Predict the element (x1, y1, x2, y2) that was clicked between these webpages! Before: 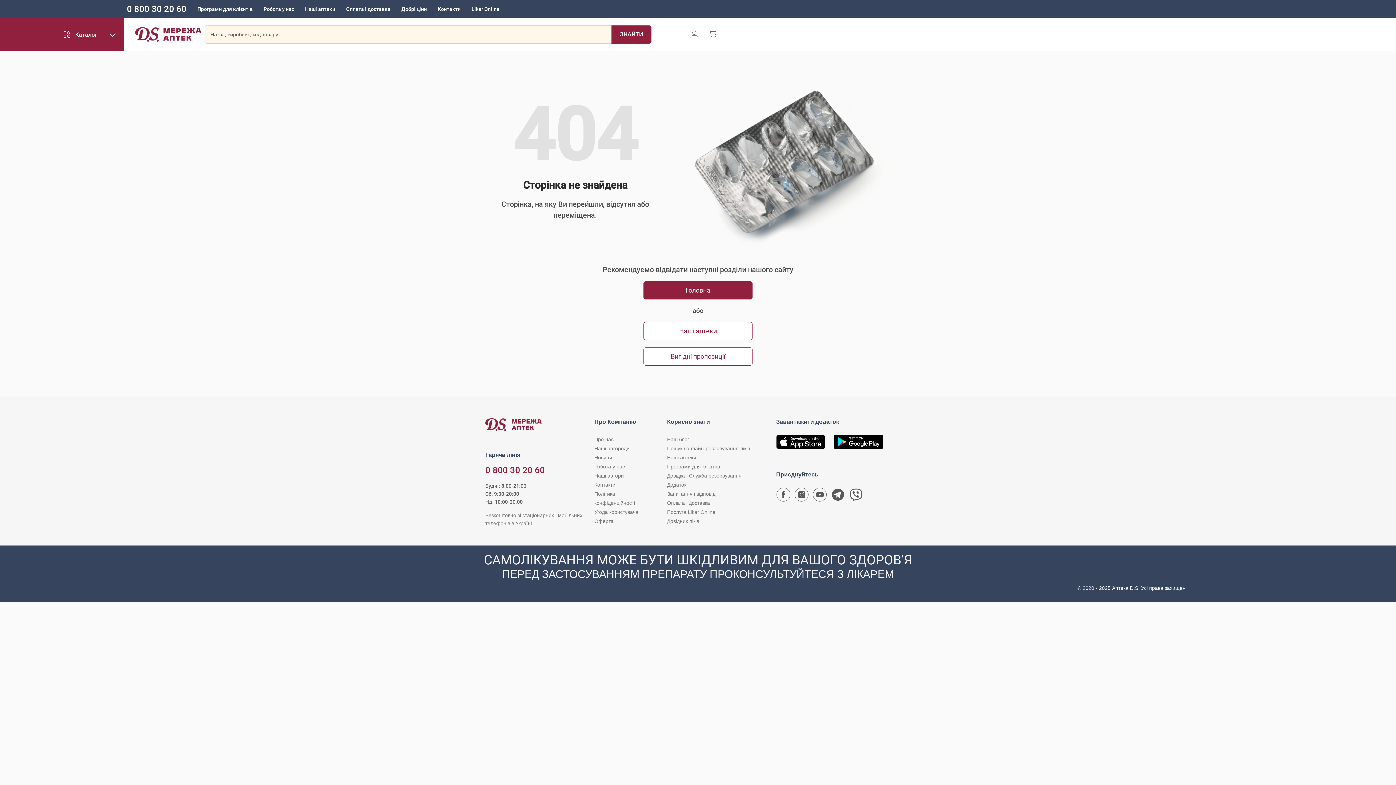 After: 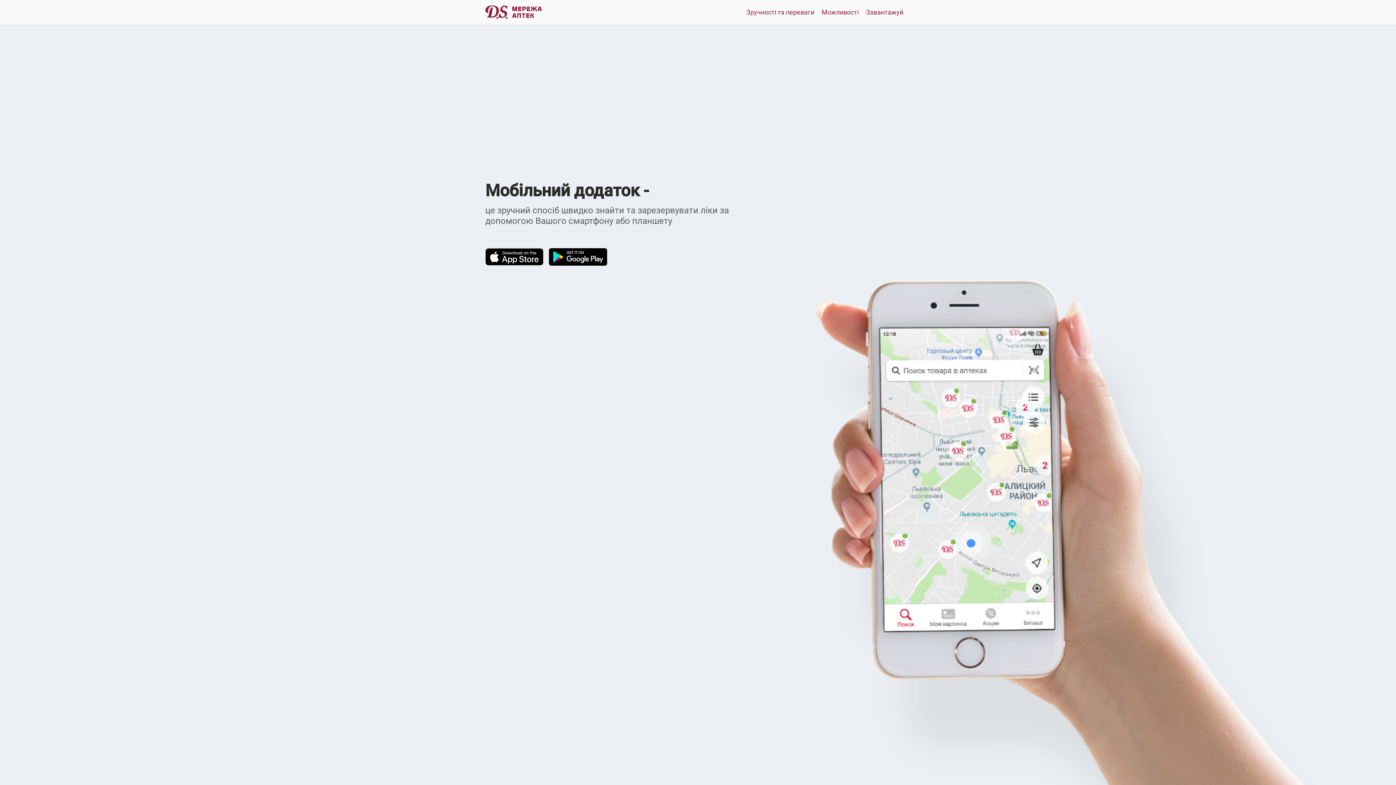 Action: bbox: (667, 482, 686, 487) label: Додаток